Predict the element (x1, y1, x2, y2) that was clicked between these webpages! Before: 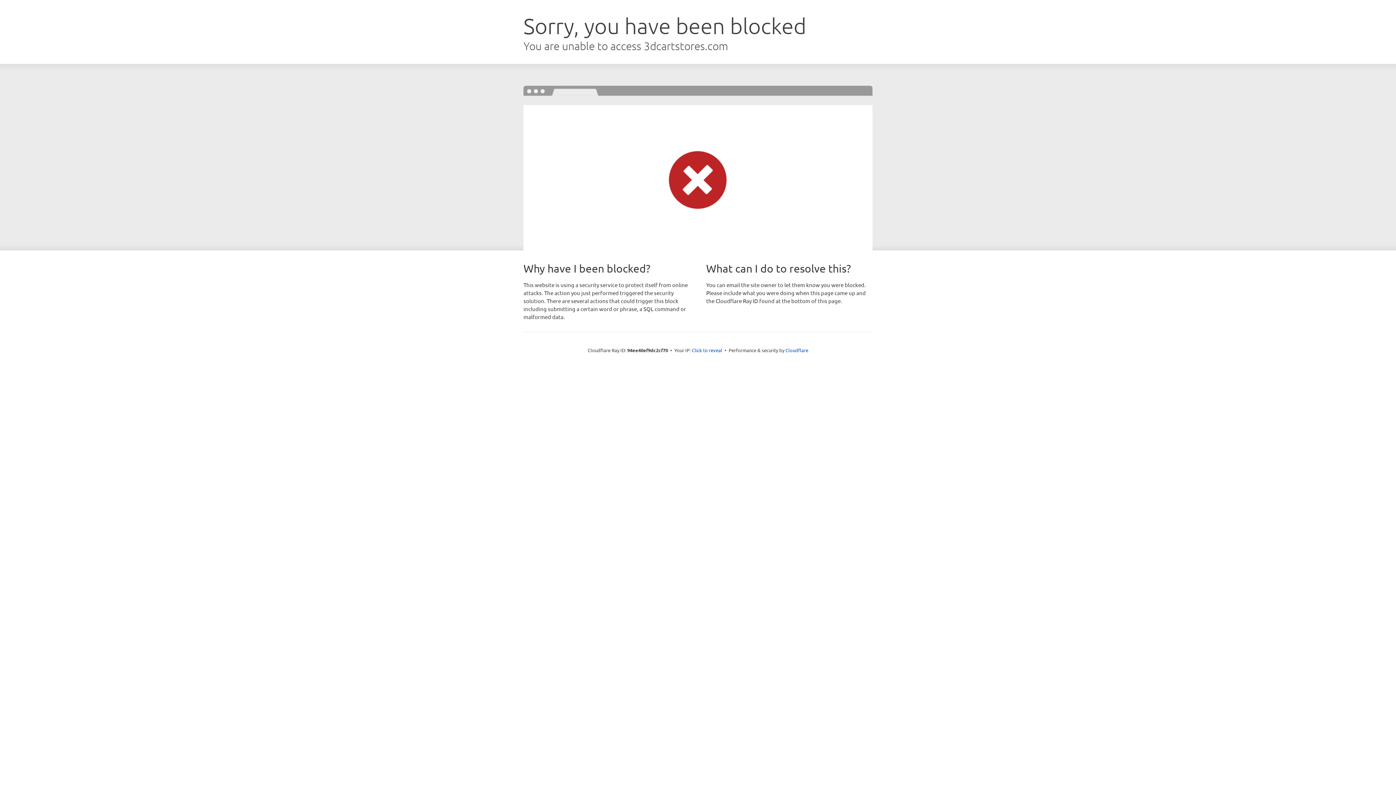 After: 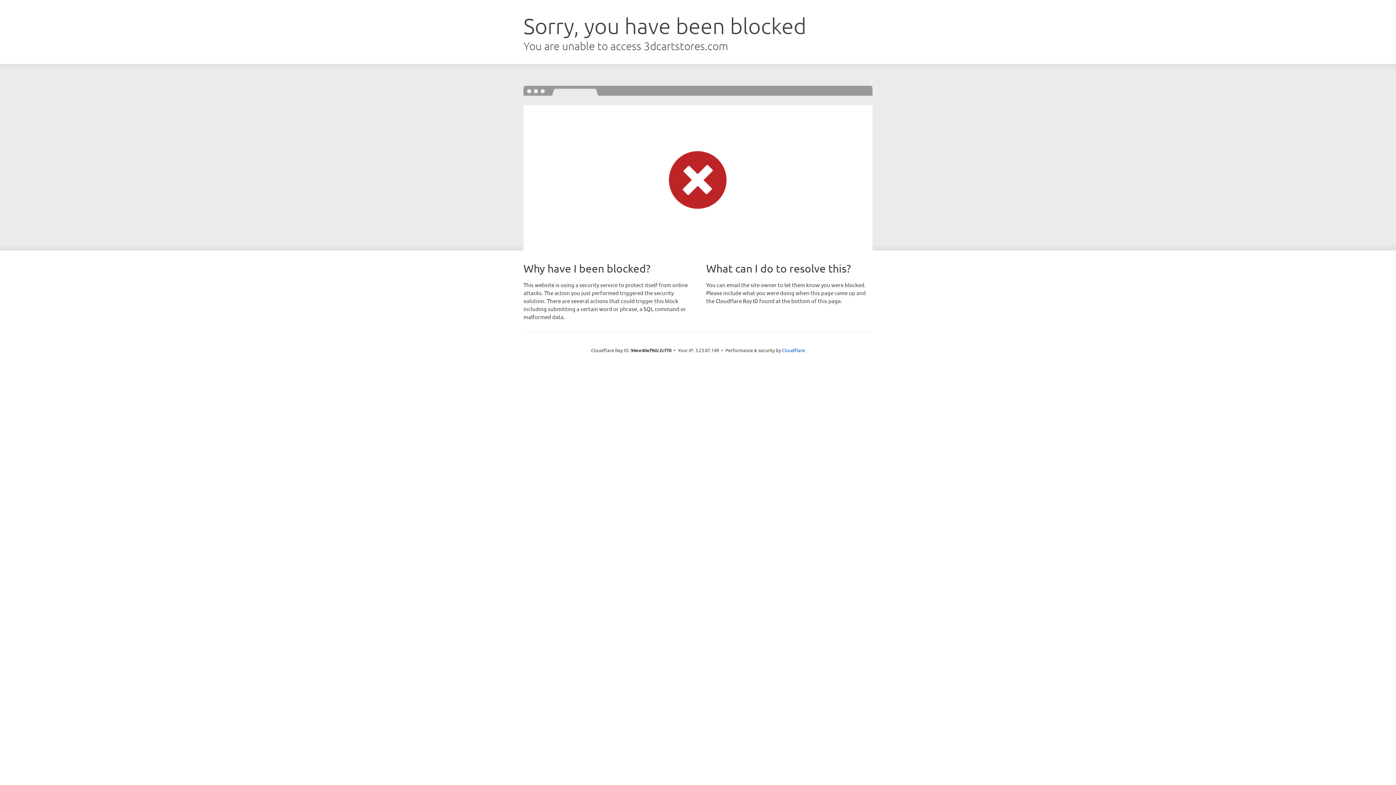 Action: label: Click to reveal bbox: (692, 346, 722, 353)